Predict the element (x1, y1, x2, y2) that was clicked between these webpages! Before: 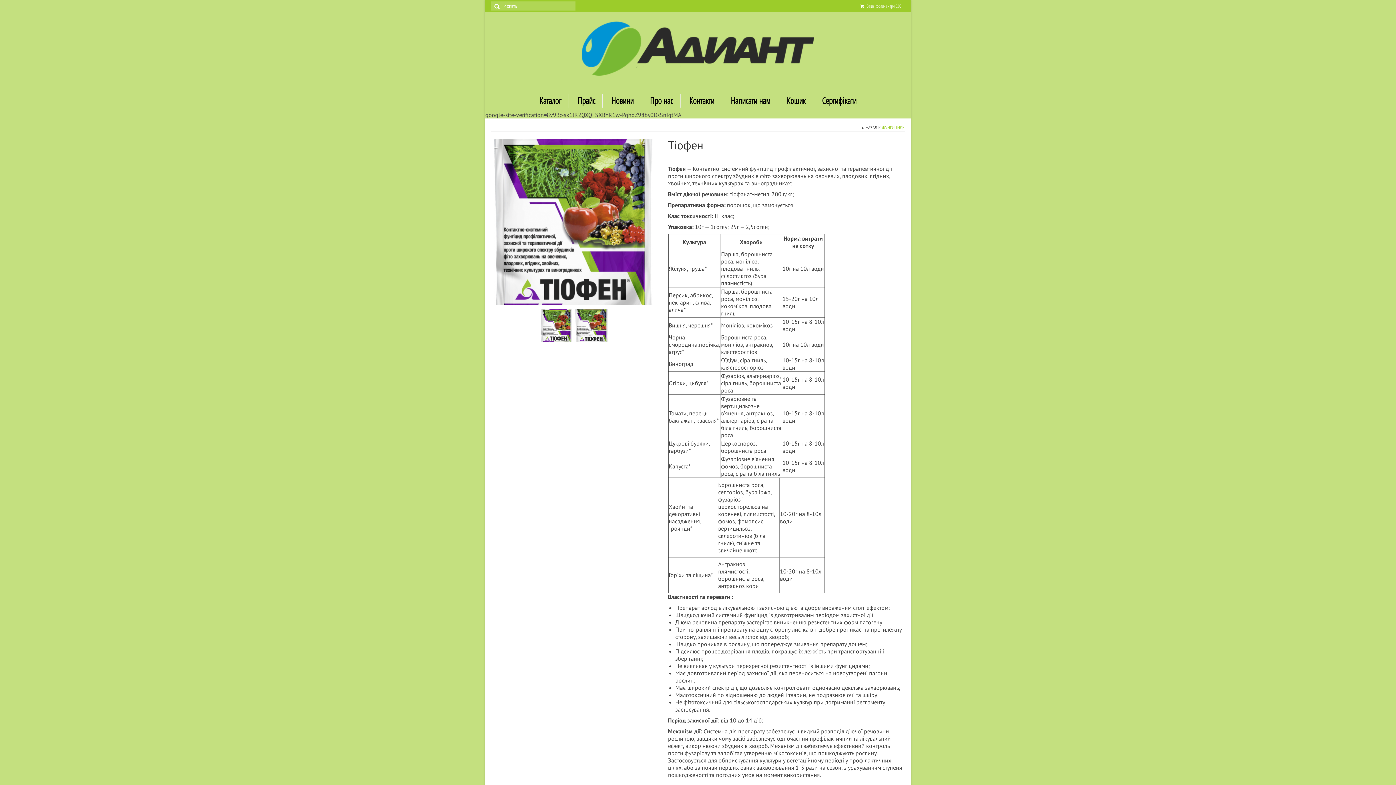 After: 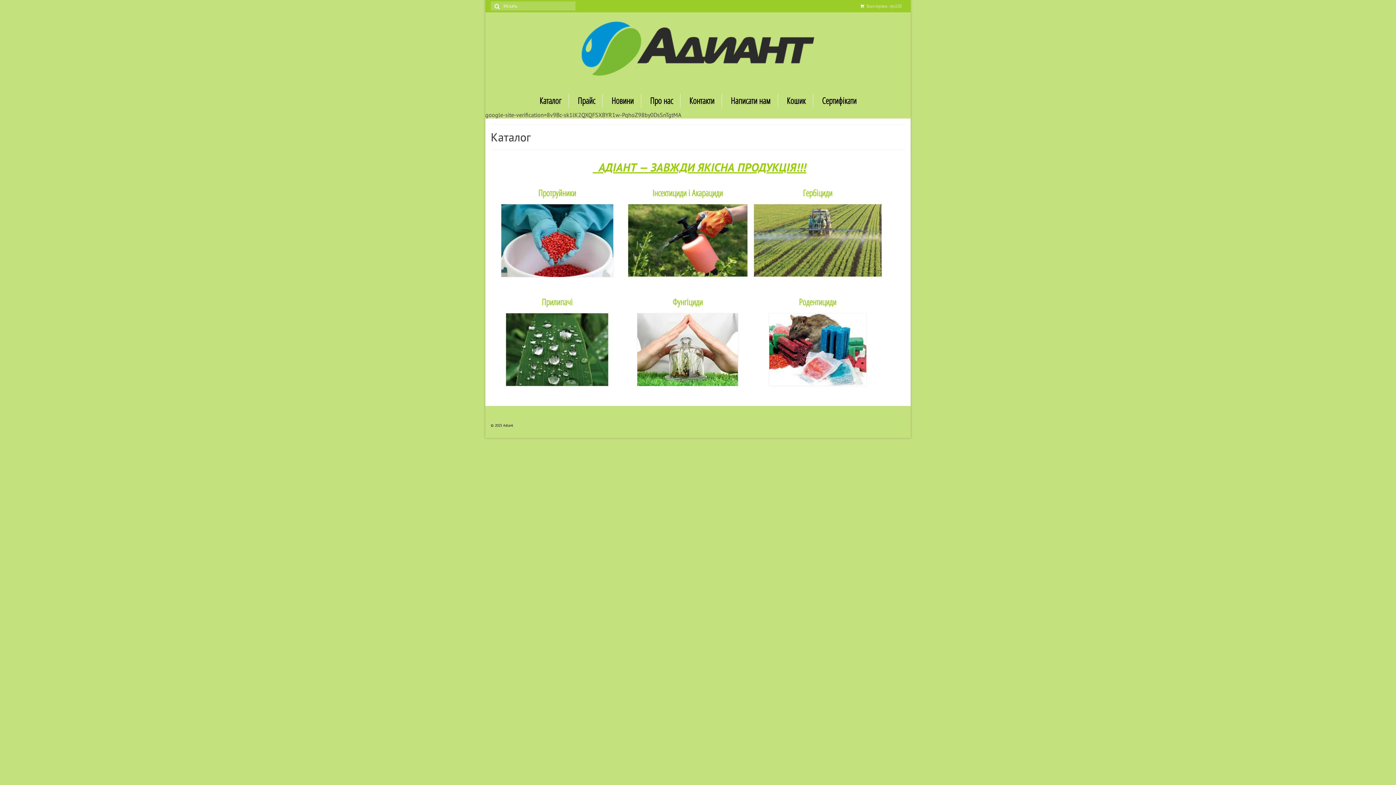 Action: bbox: (490, 21, 905, 75)